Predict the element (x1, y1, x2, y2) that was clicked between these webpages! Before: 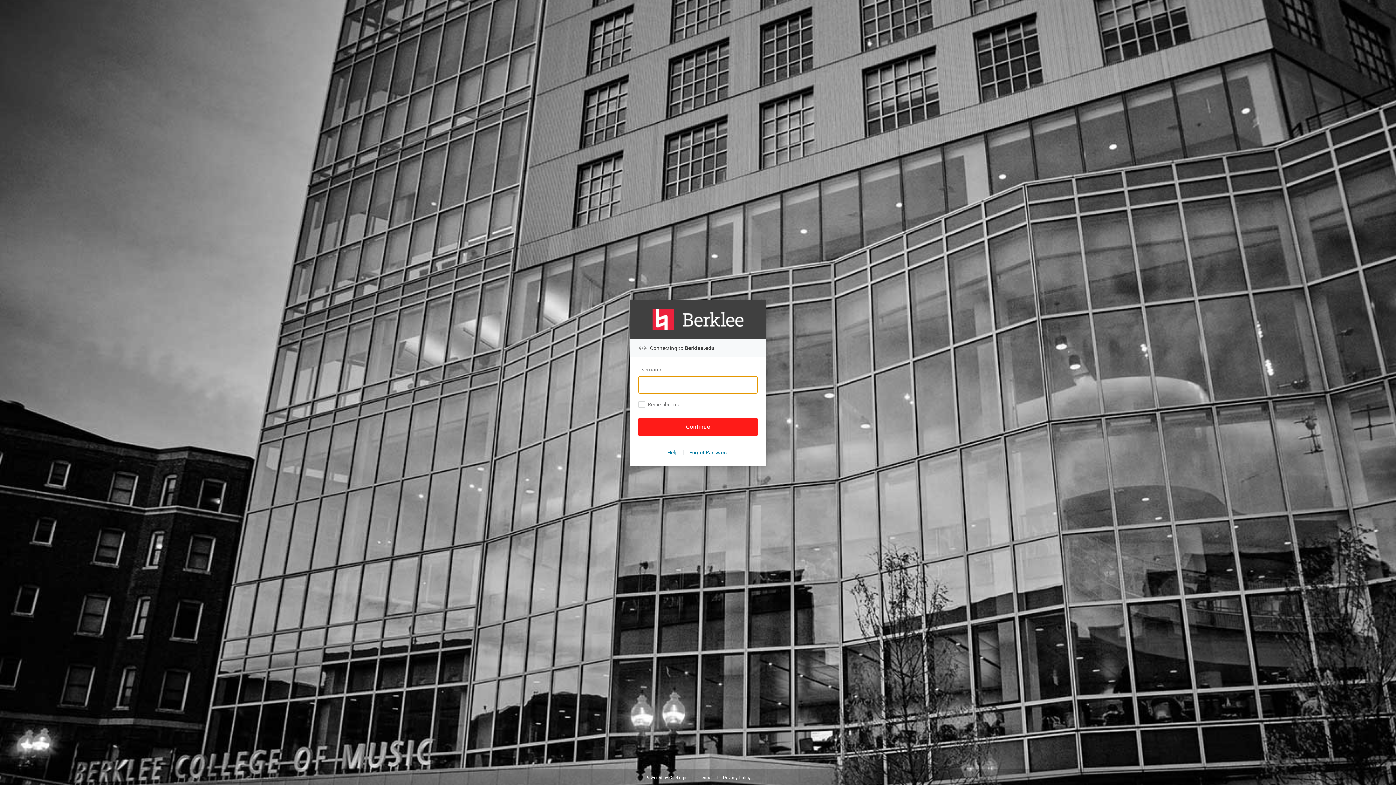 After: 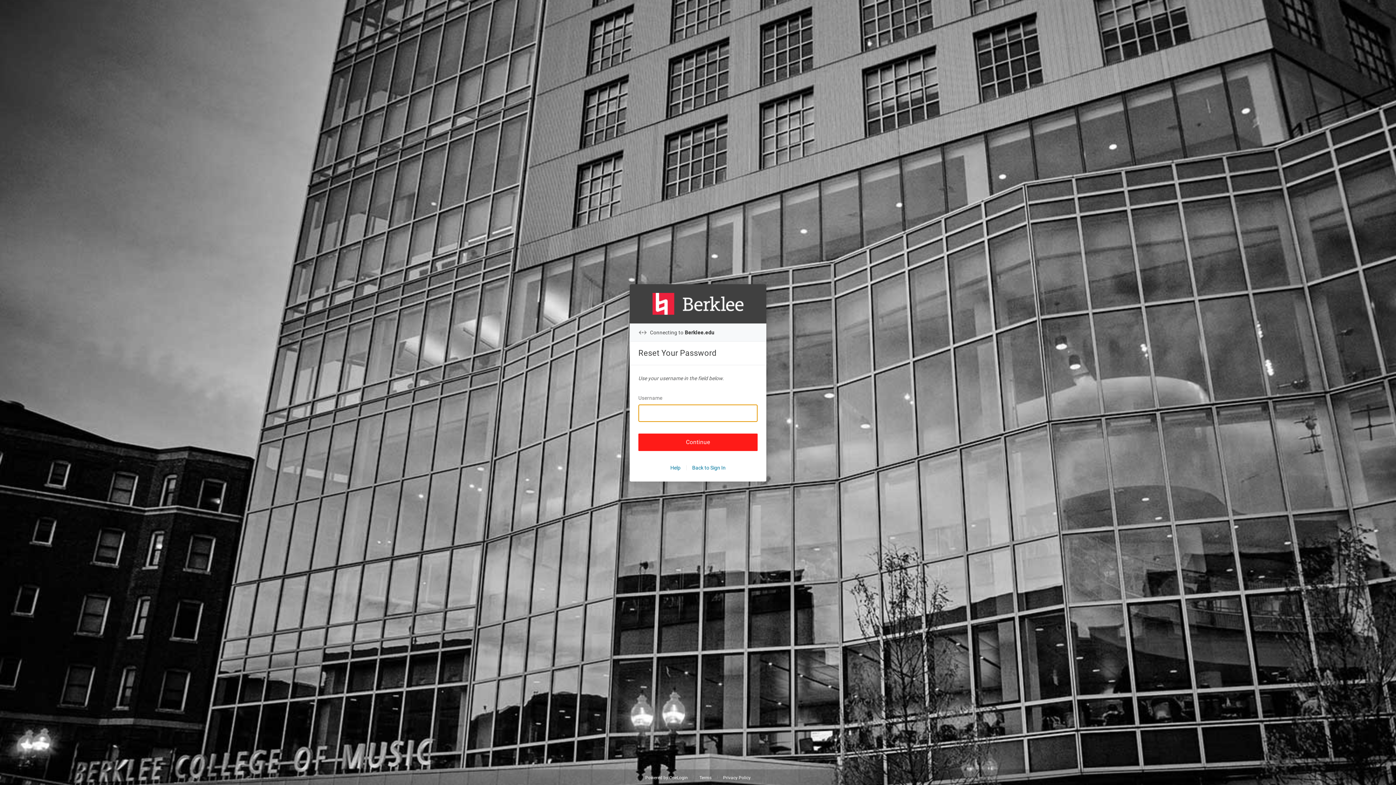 Action: bbox: (689, 447, 728, 457) label: Forgot Password